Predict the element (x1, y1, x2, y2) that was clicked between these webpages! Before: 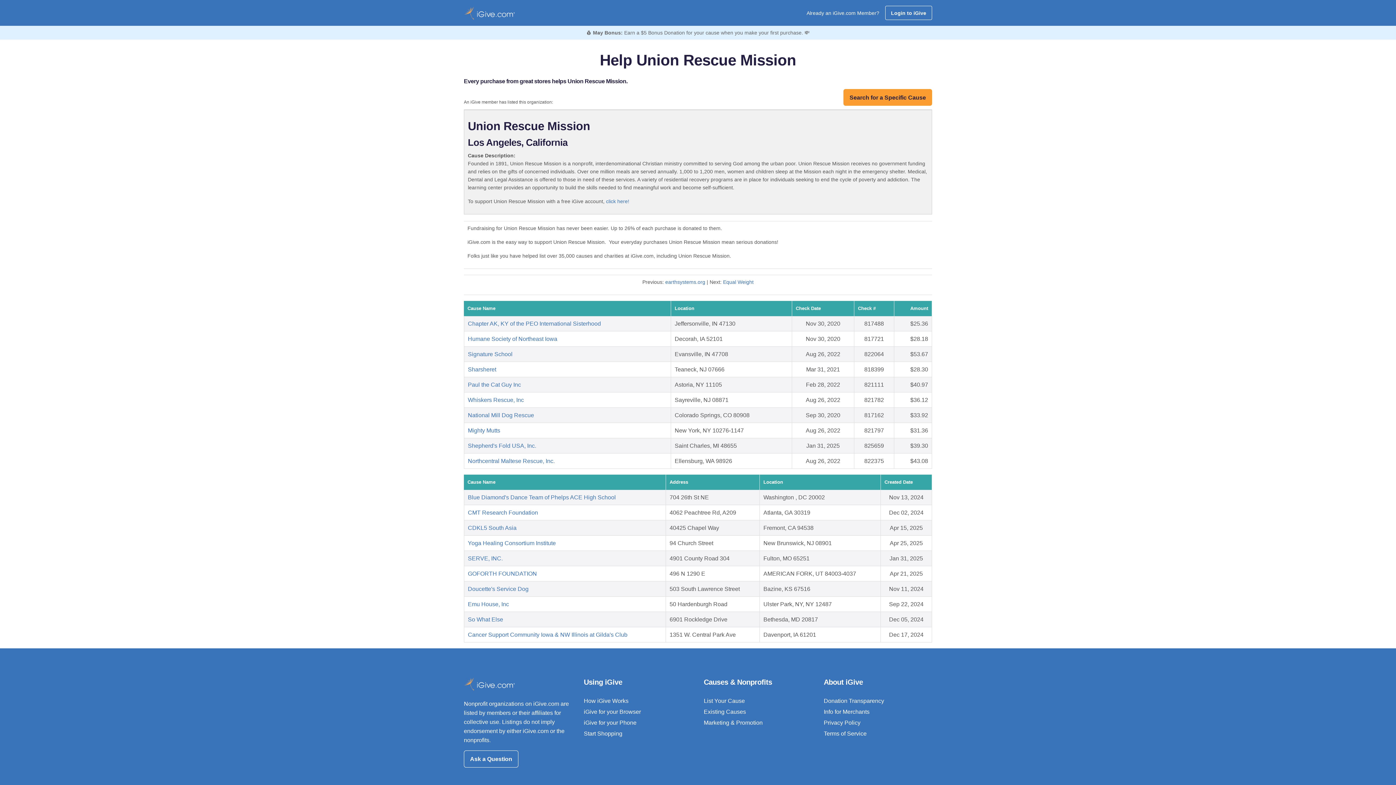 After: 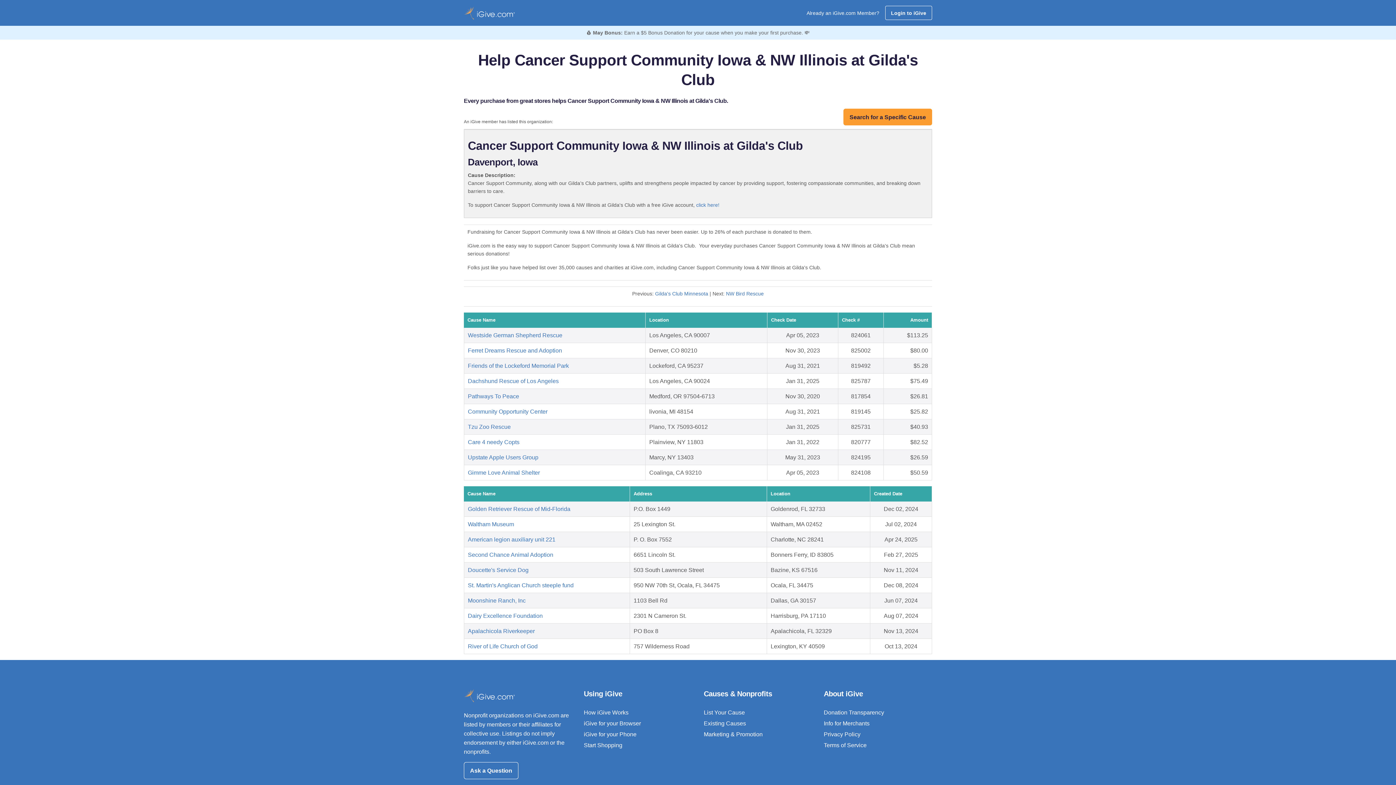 Action: bbox: (468, 632, 627, 638) label: Cancer Support Community Iowa & NW Illinois at Gilda's Club